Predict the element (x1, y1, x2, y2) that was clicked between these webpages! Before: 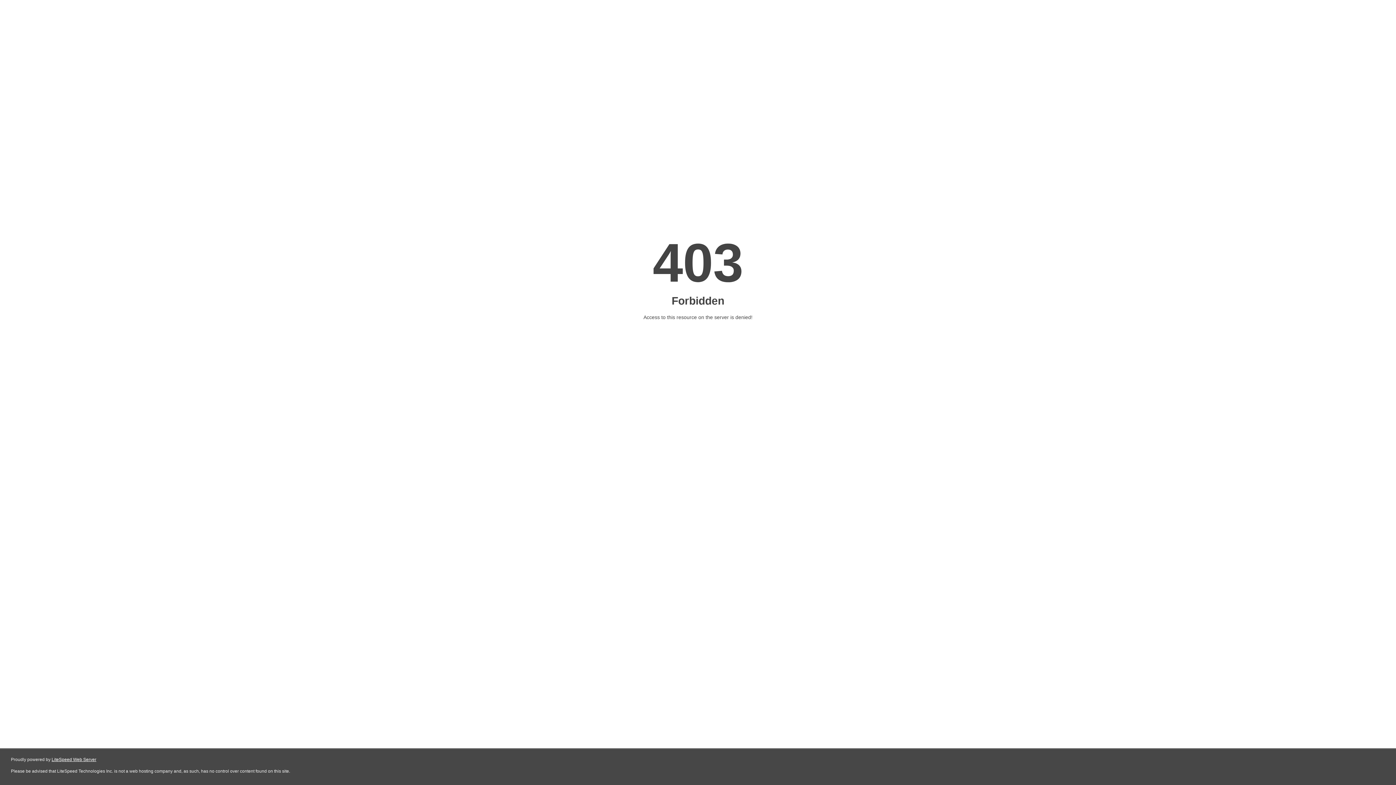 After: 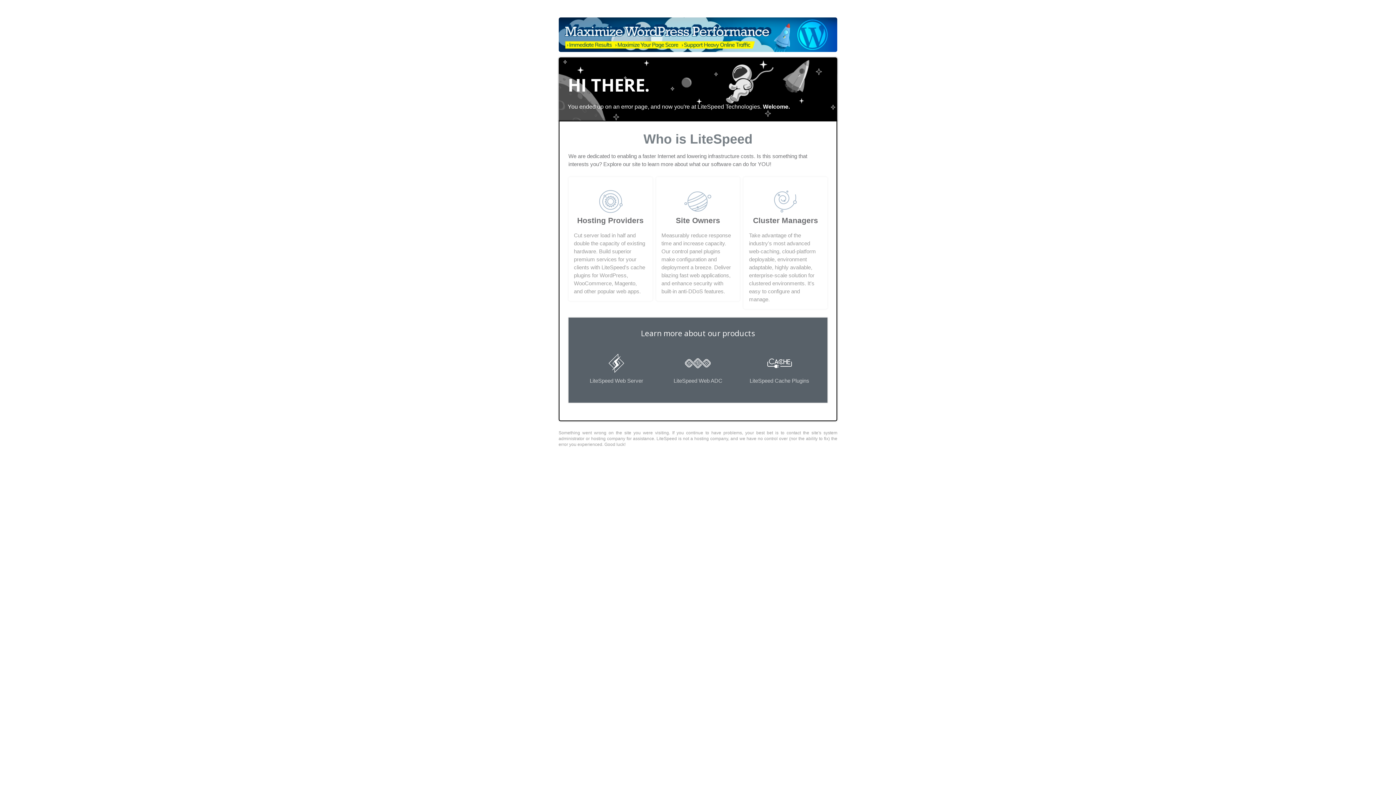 Action: bbox: (51, 757, 96, 762) label: LiteSpeed Web Server